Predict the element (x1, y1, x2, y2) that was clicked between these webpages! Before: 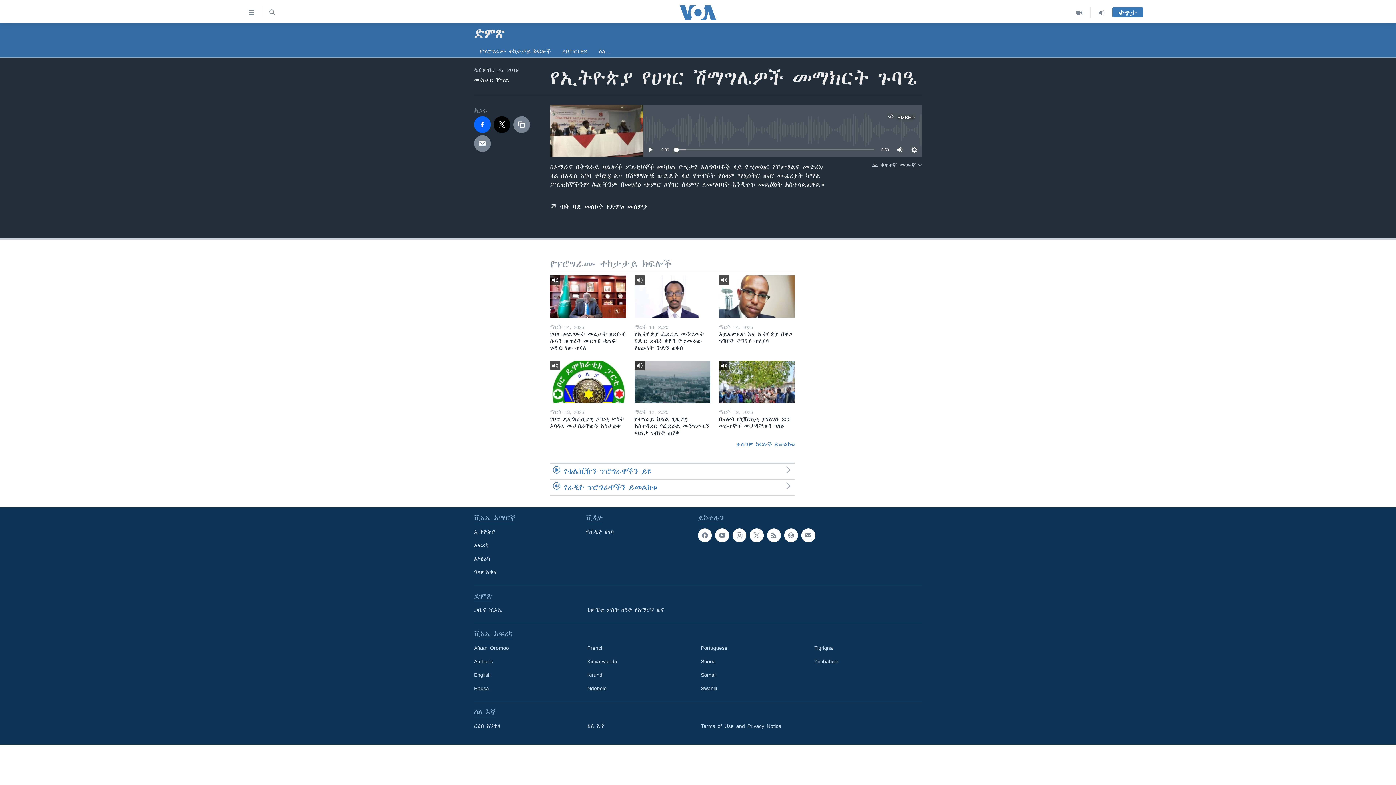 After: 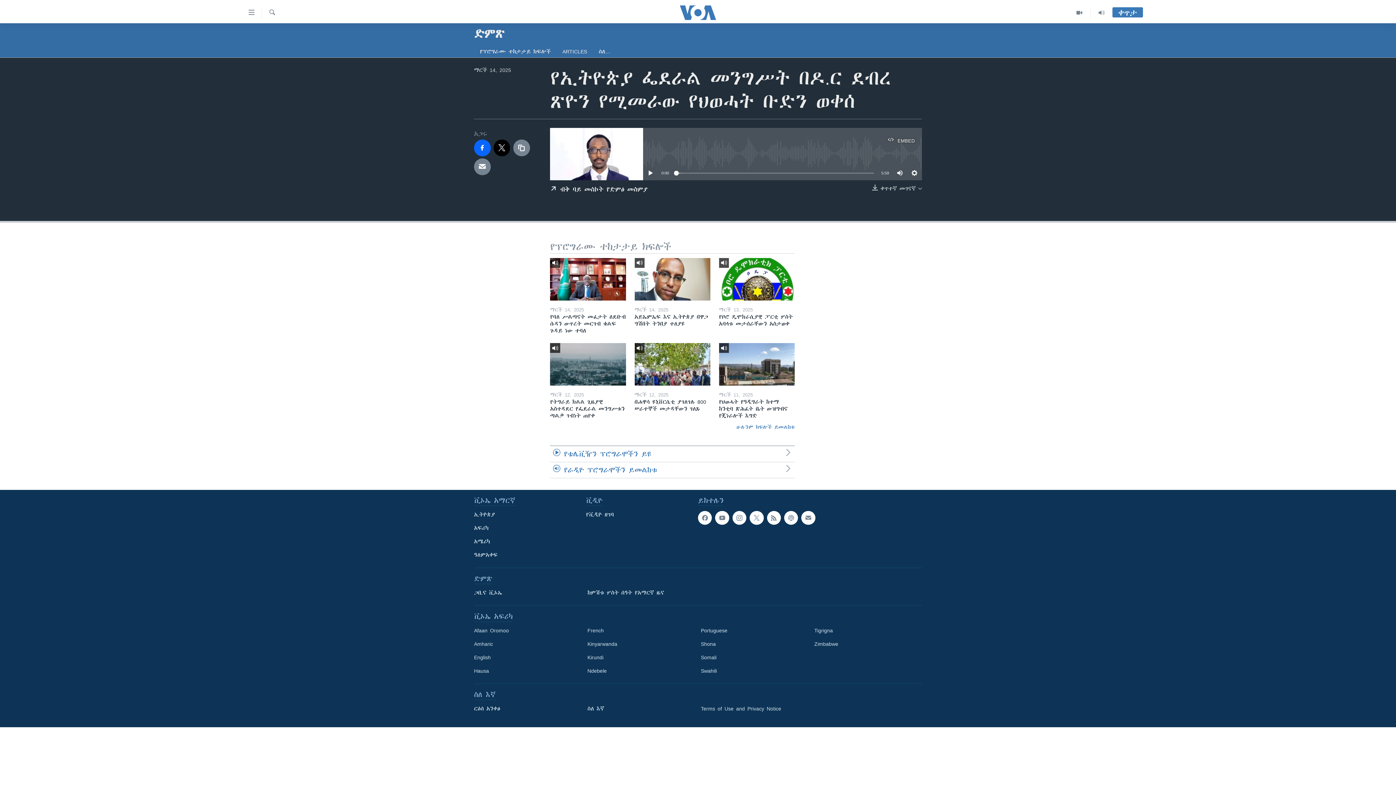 Action: bbox: (634, 331, 710, 356) label: የኢትዮጵያ ፌደራል መንግሥት በዶ.ር ደብረ ጽዮን የሚመራው የህወሓት ቡድን ወቀሰ